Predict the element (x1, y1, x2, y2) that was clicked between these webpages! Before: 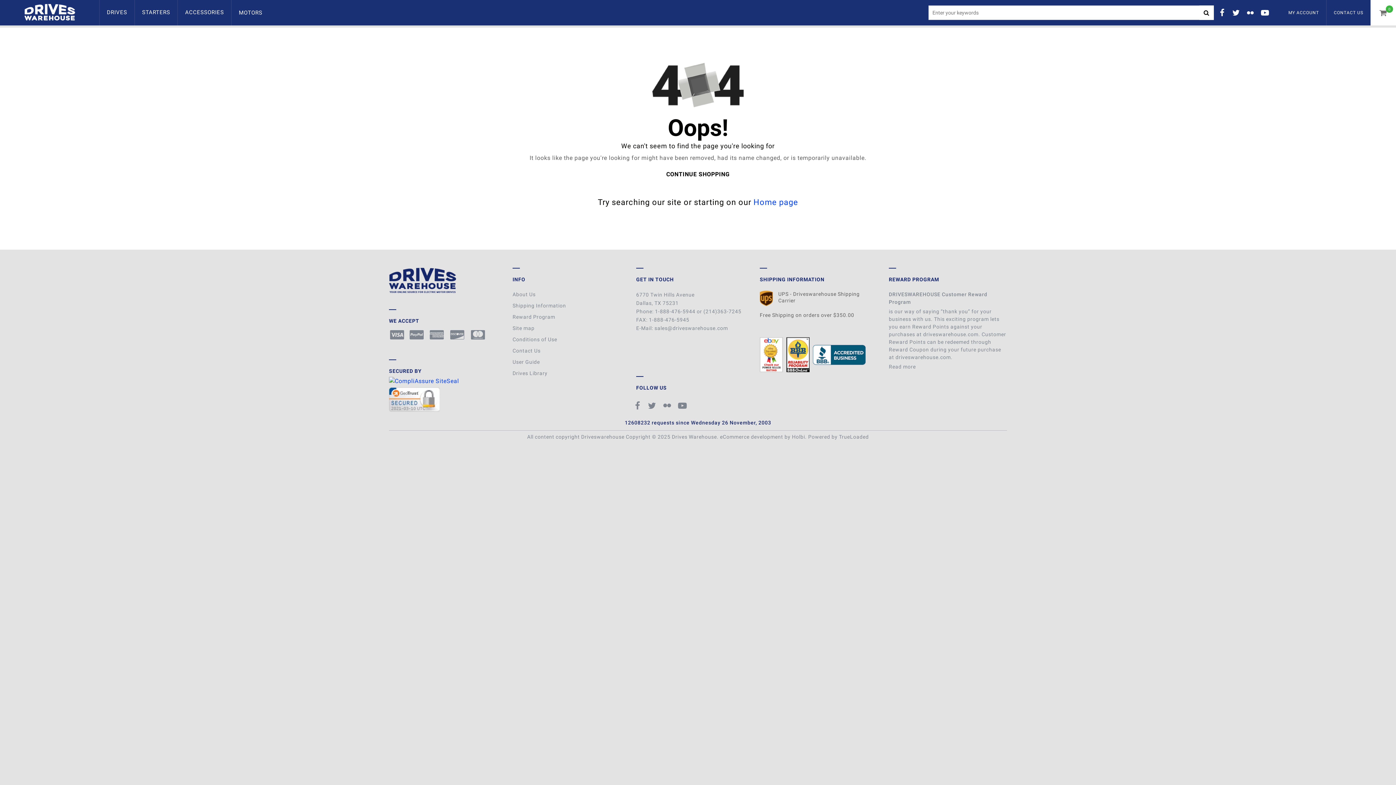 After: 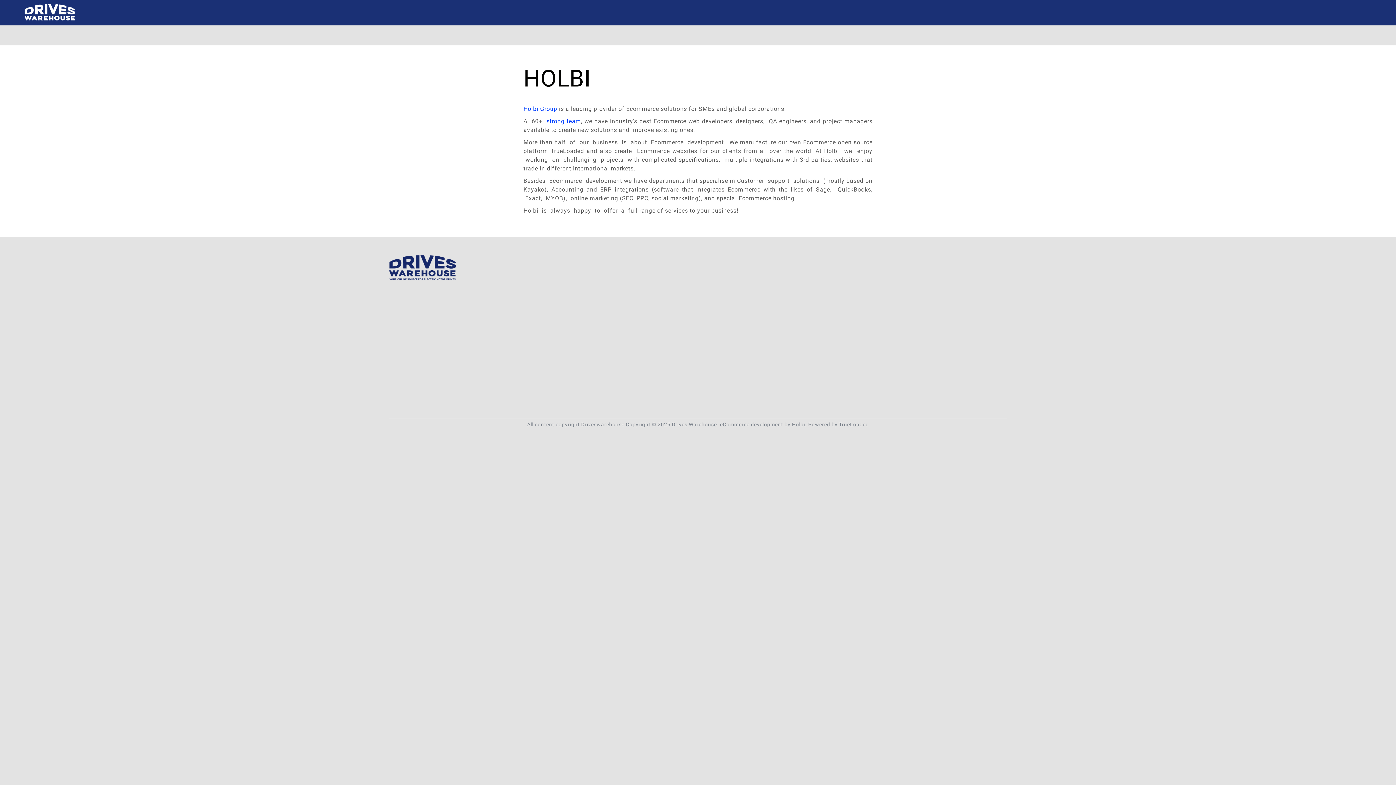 Action: label: Holbi bbox: (792, 434, 805, 440)